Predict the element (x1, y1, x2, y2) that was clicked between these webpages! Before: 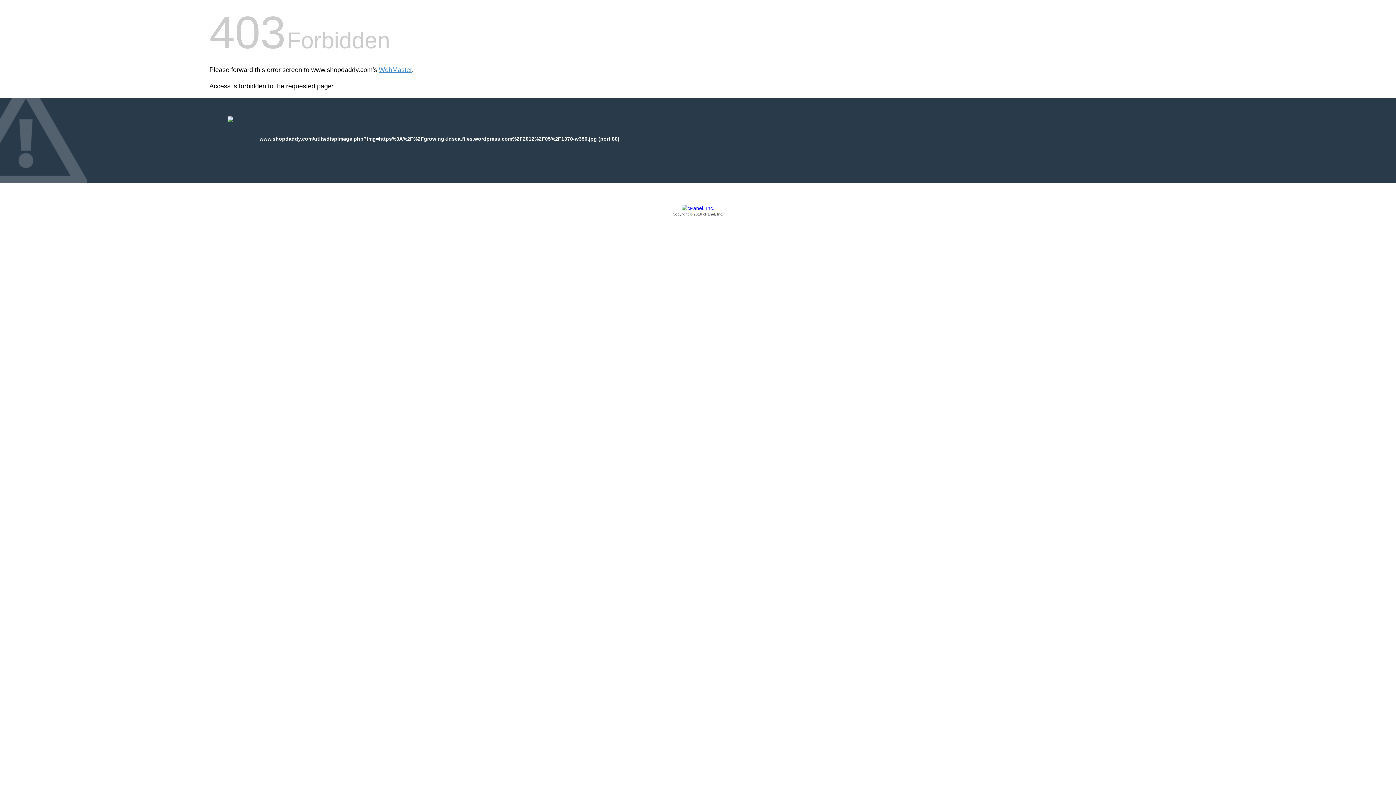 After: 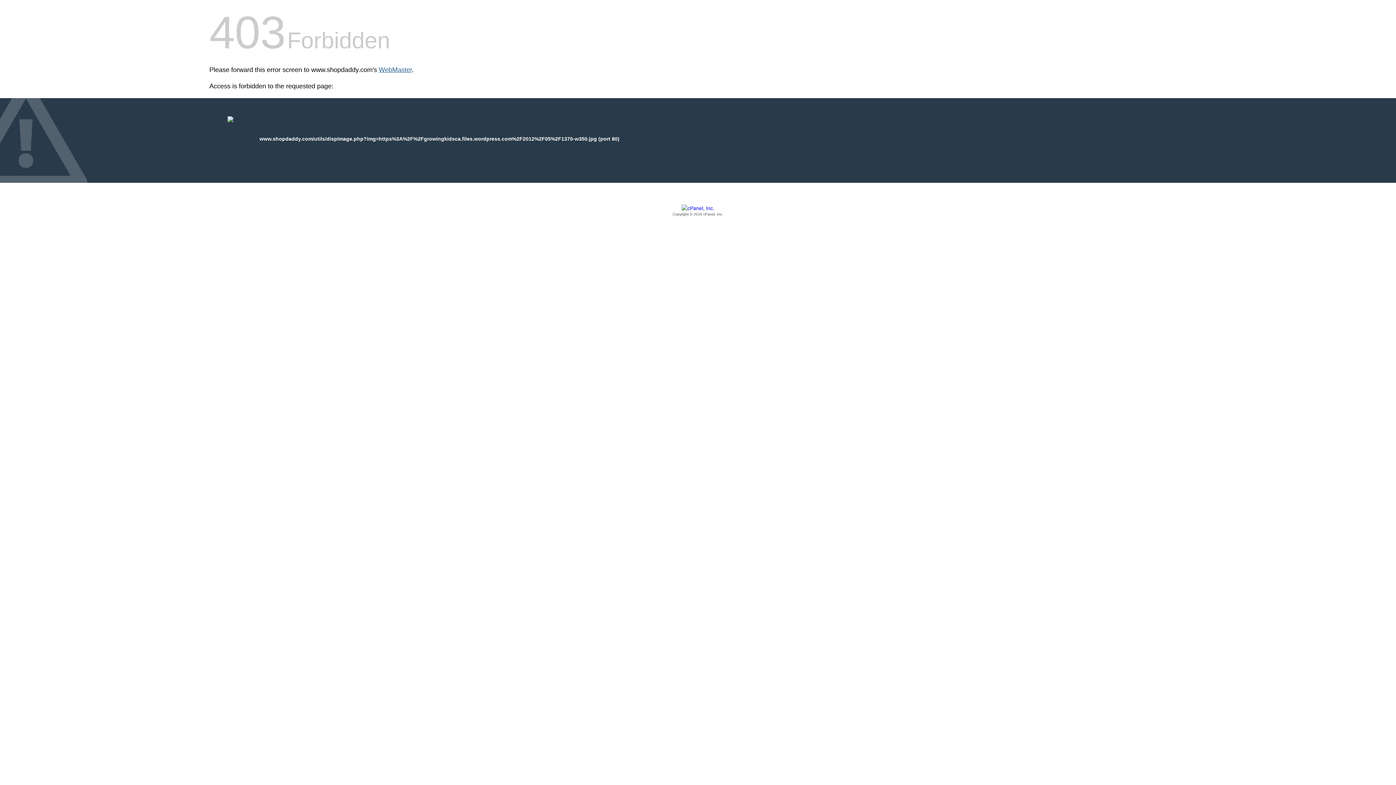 Action: label: WebMaster bbox: (378, 66, 412, 73)